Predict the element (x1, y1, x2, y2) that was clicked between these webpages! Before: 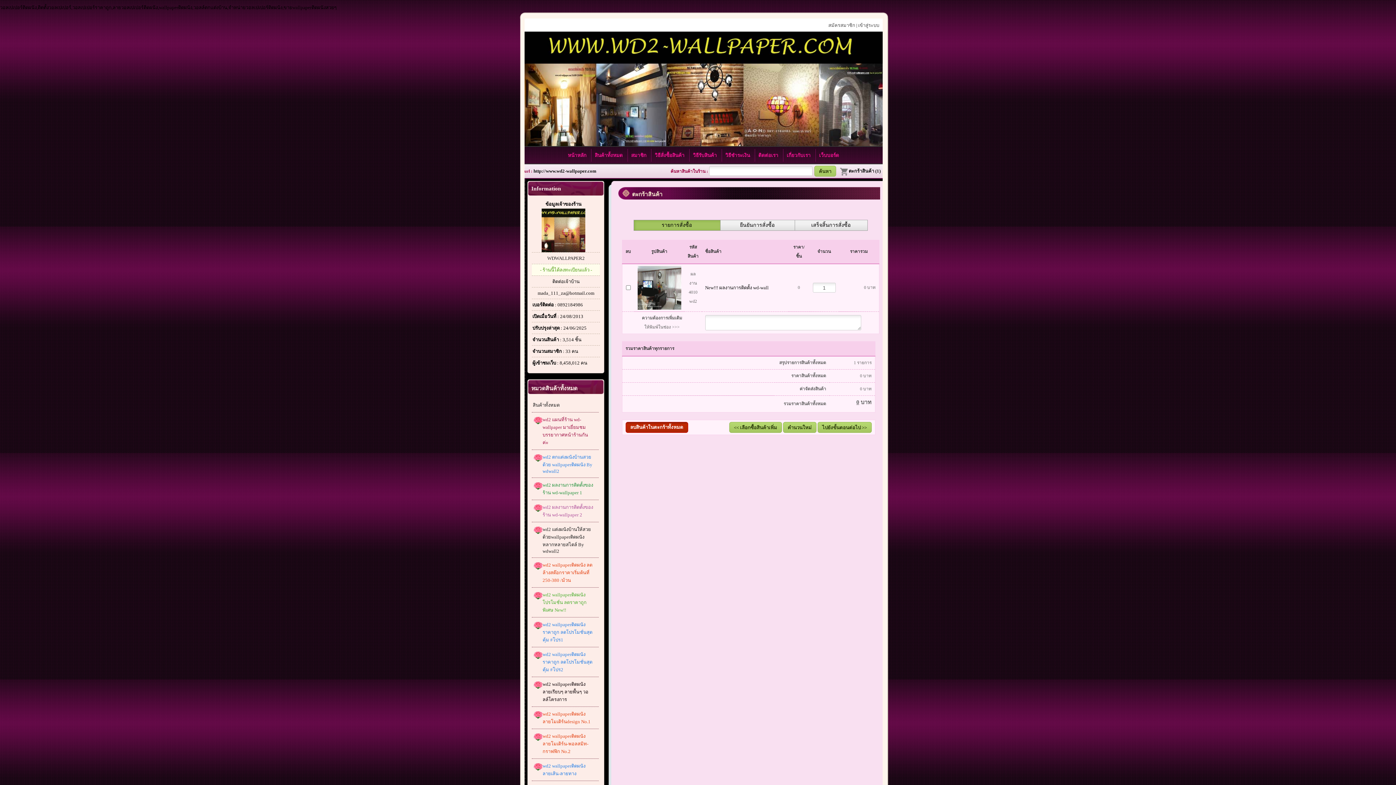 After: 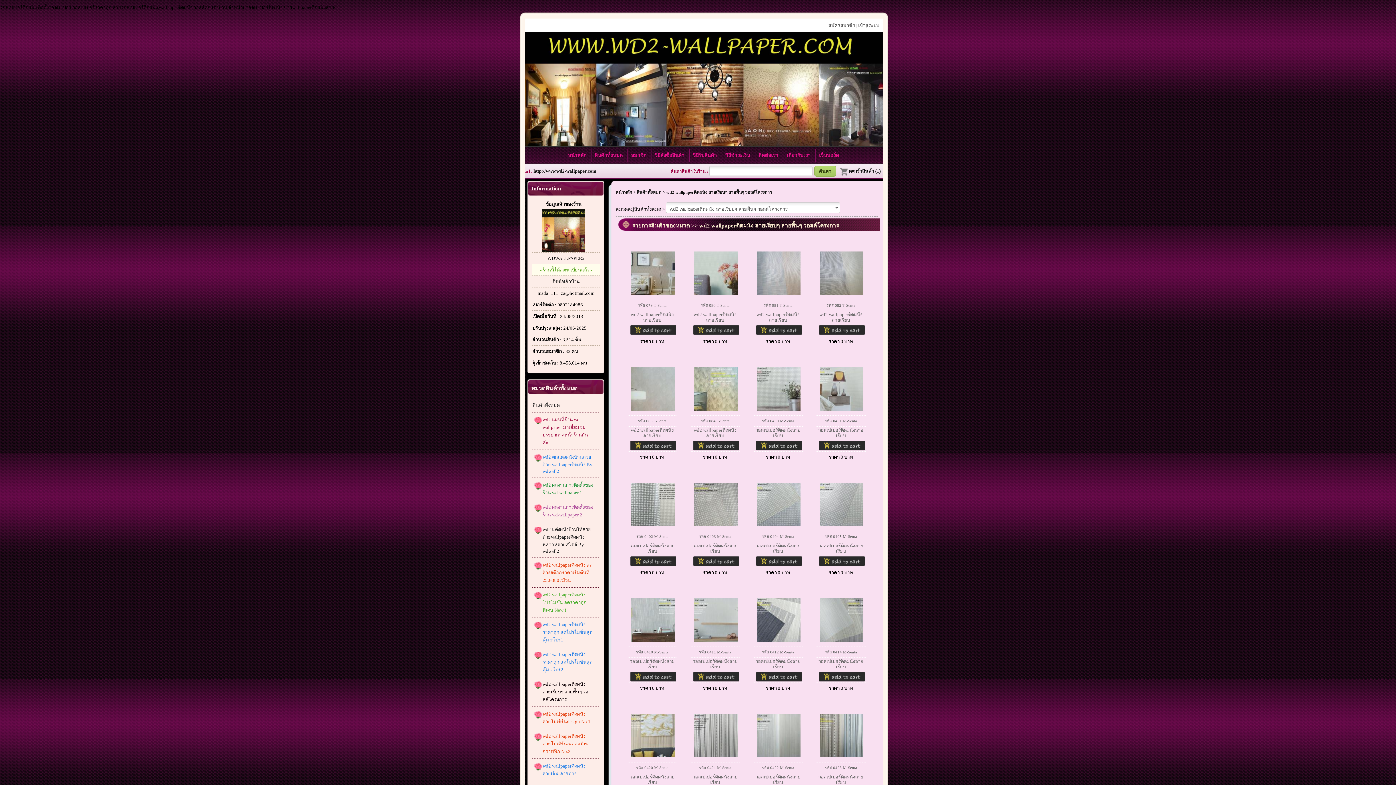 Action: label: wd2 wallpaperติดผนัง ลายเรียบๆ ลายพื้นๆ วอลล์โครงการ bbox: (531, 677, 598, 707)